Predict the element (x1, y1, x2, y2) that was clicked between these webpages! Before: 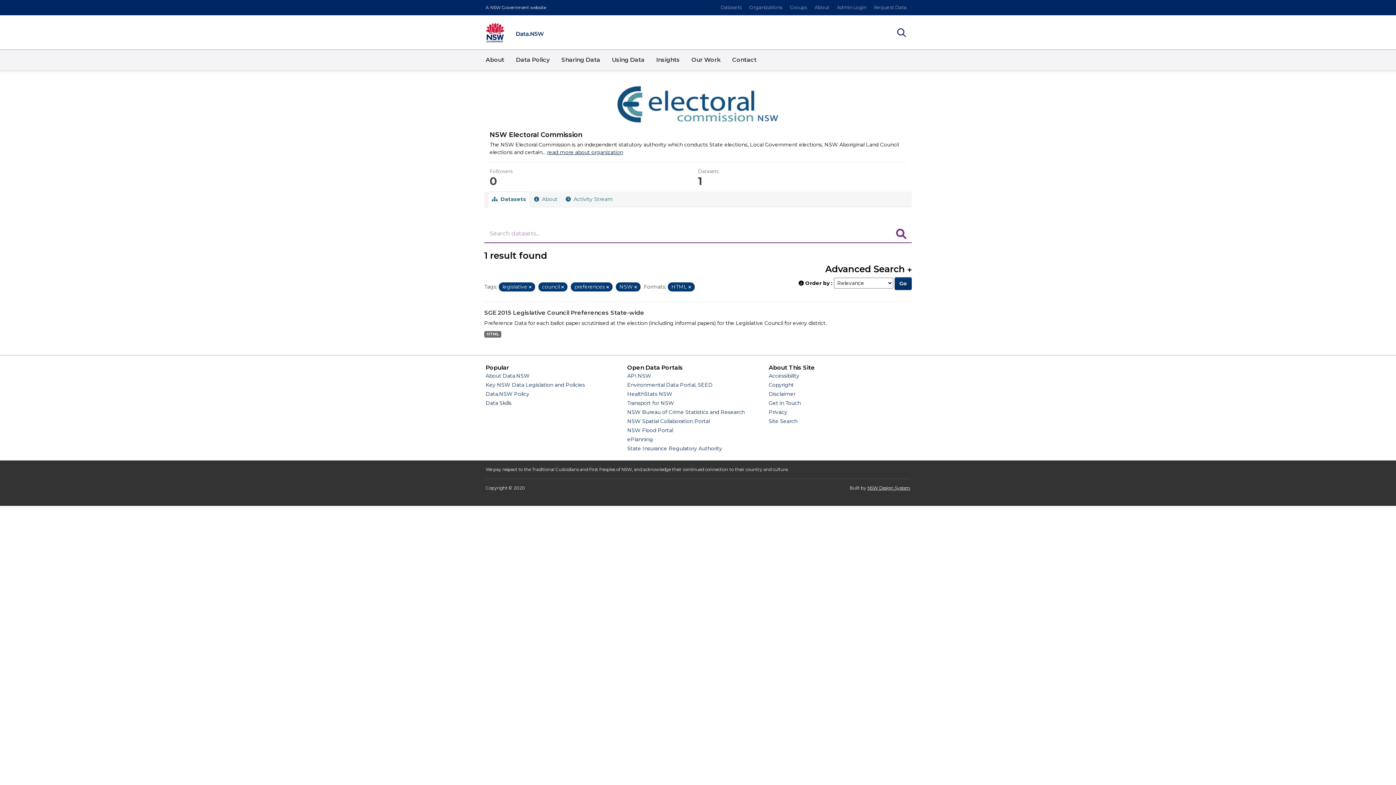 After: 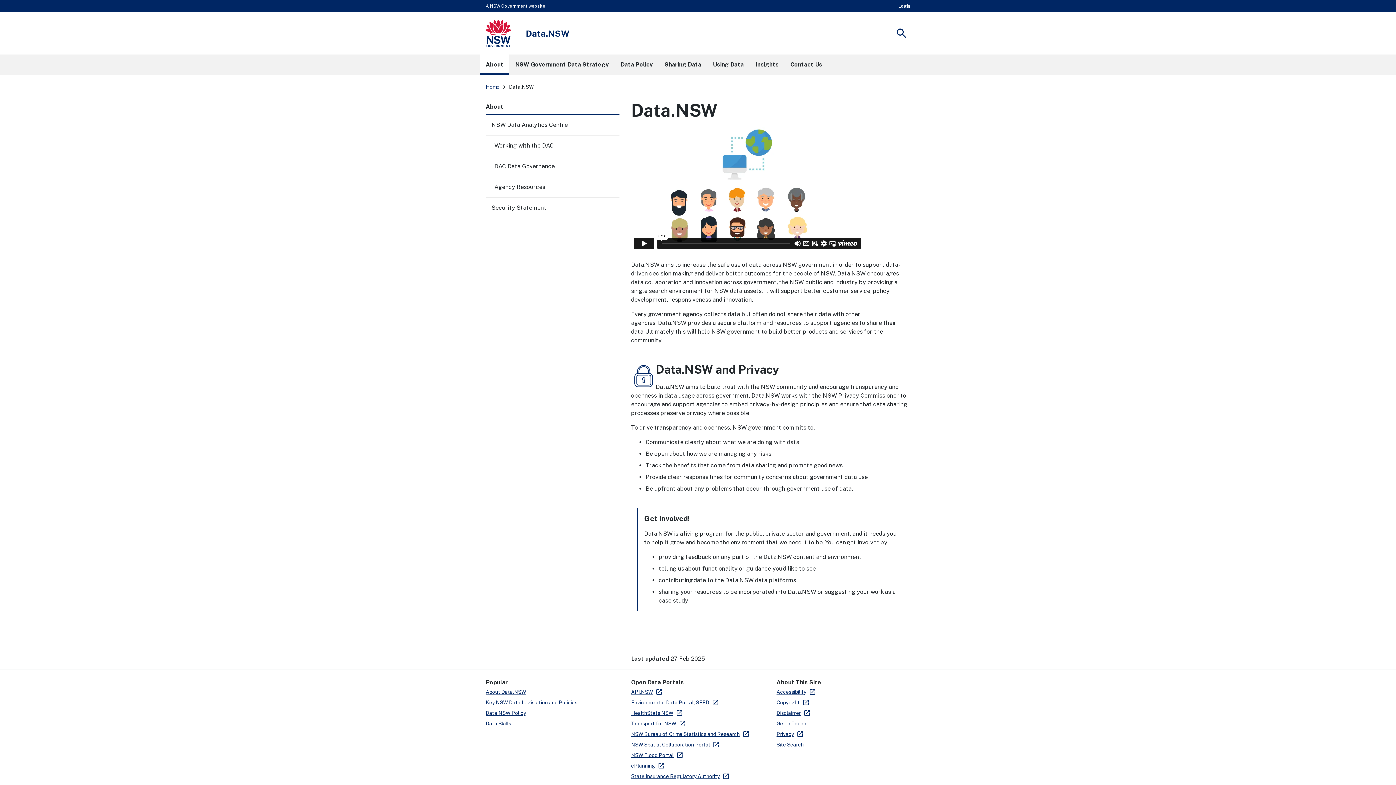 Action: label: About bbox: (480, 49, 510, 70)